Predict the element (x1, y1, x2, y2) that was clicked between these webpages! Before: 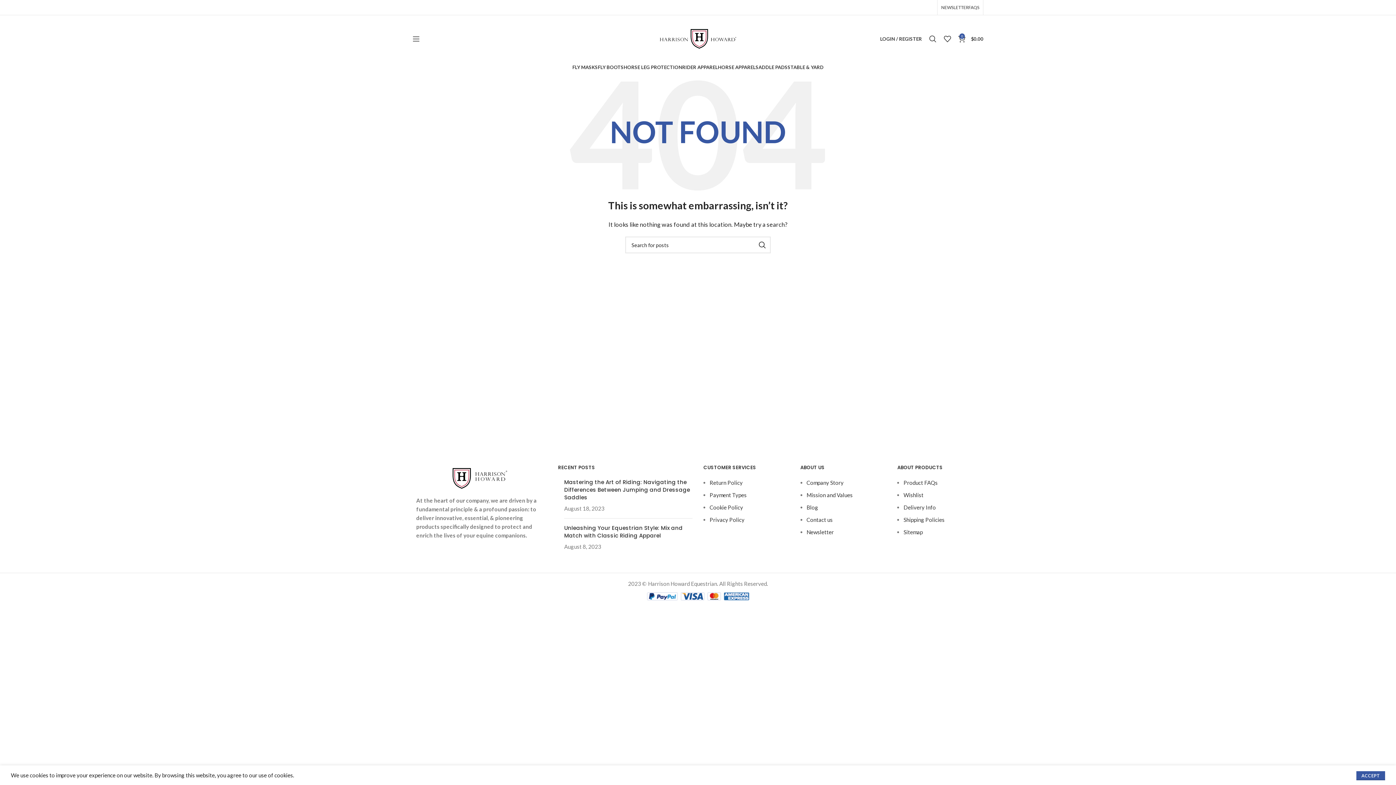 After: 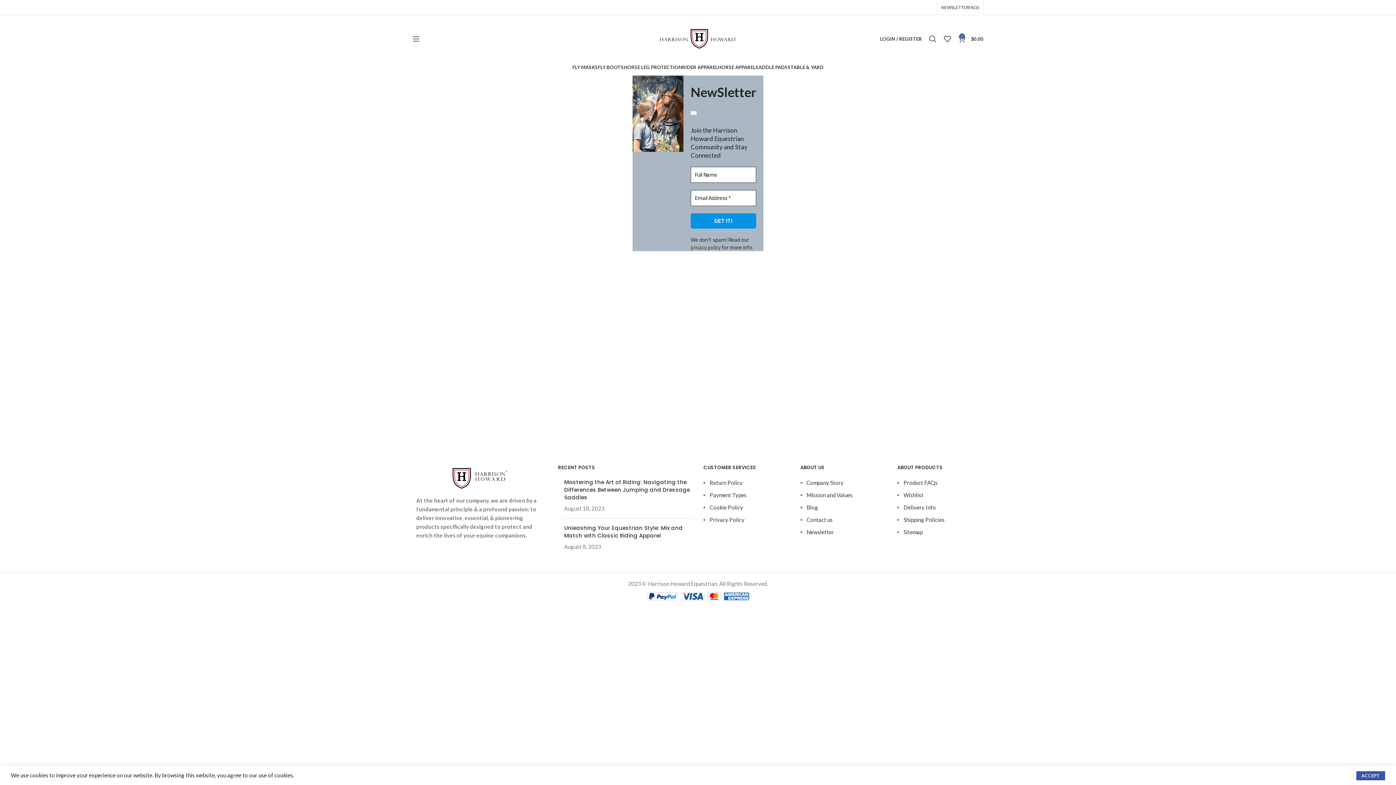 Action: label: NEWSLETTER bbox: (941, 0, 968, 14)